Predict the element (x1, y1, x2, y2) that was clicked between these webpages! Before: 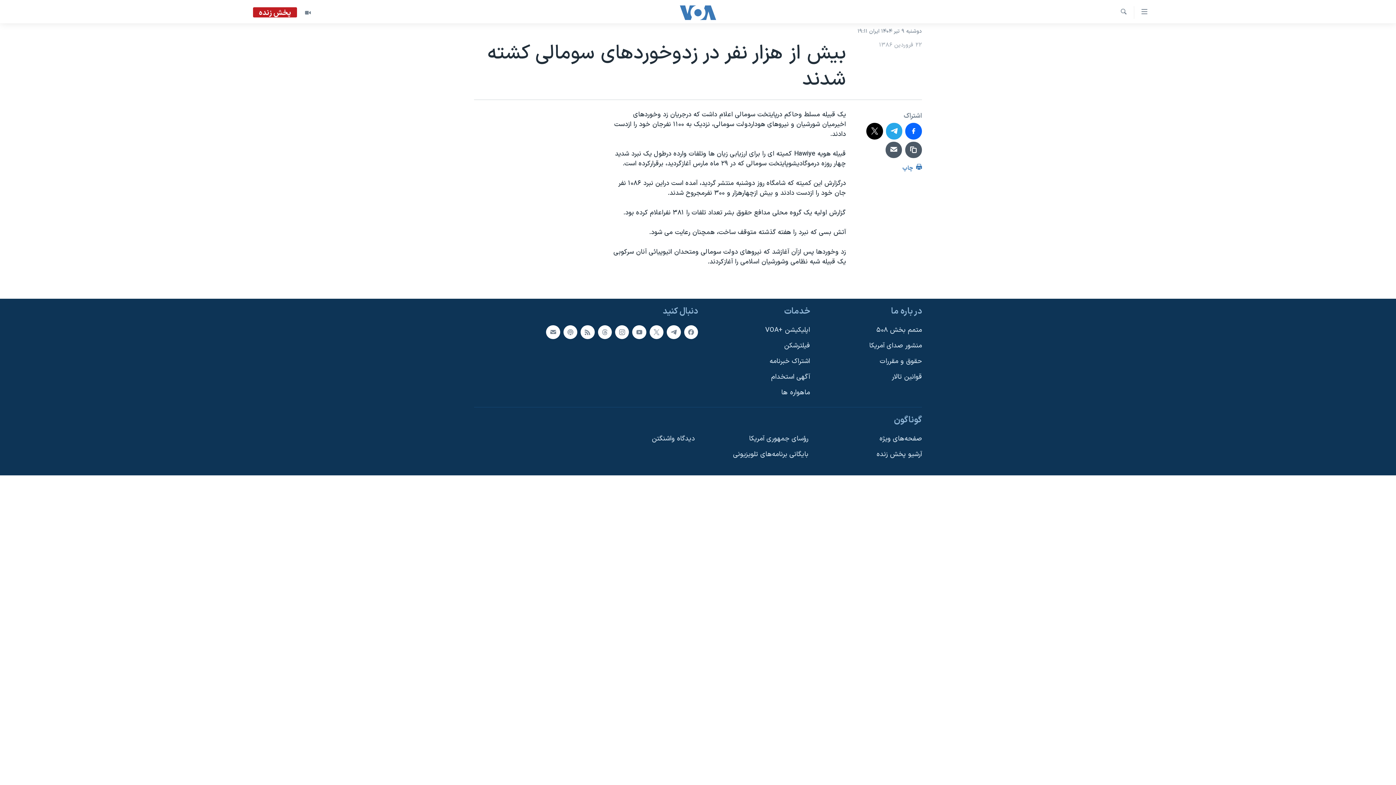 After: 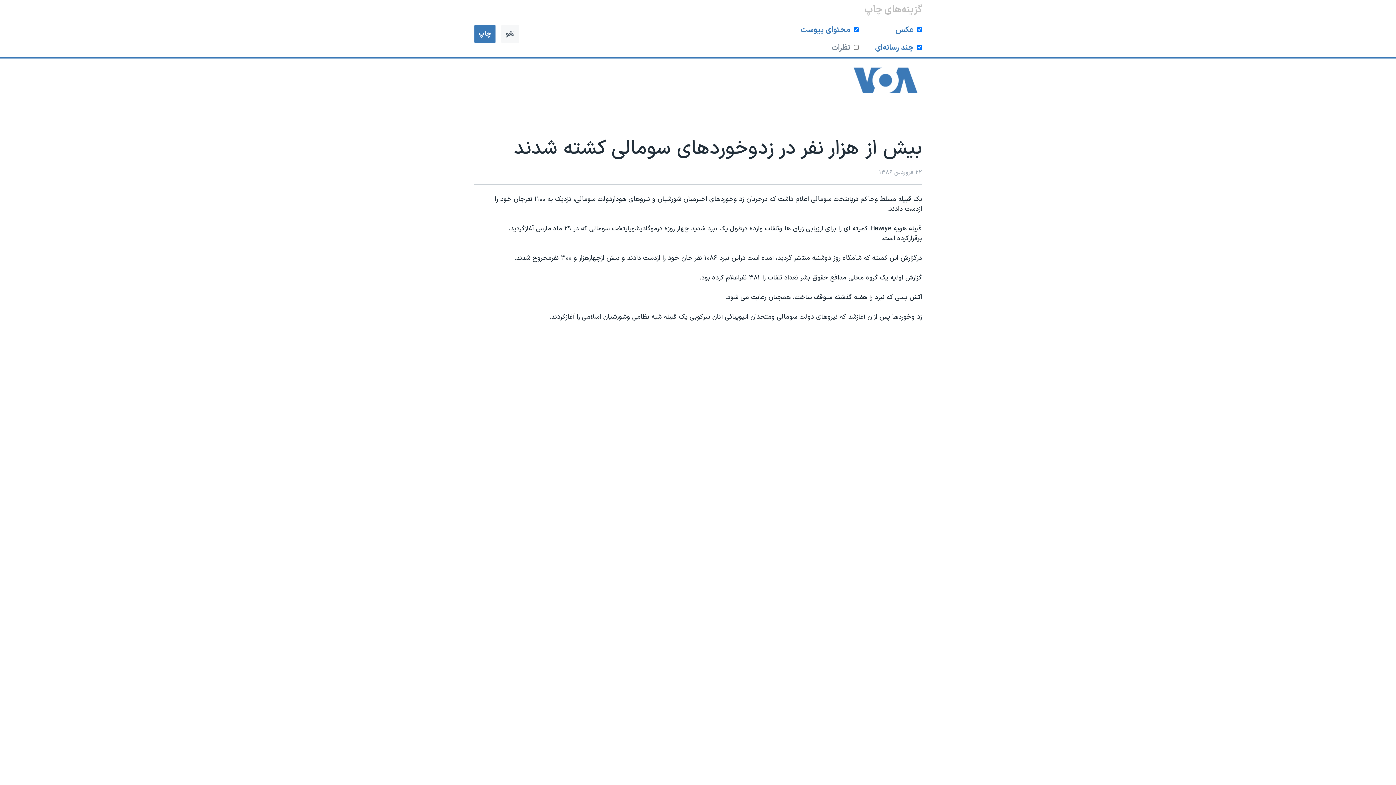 Action: bbox: (902, 162, 922, 177) label:  چاپ